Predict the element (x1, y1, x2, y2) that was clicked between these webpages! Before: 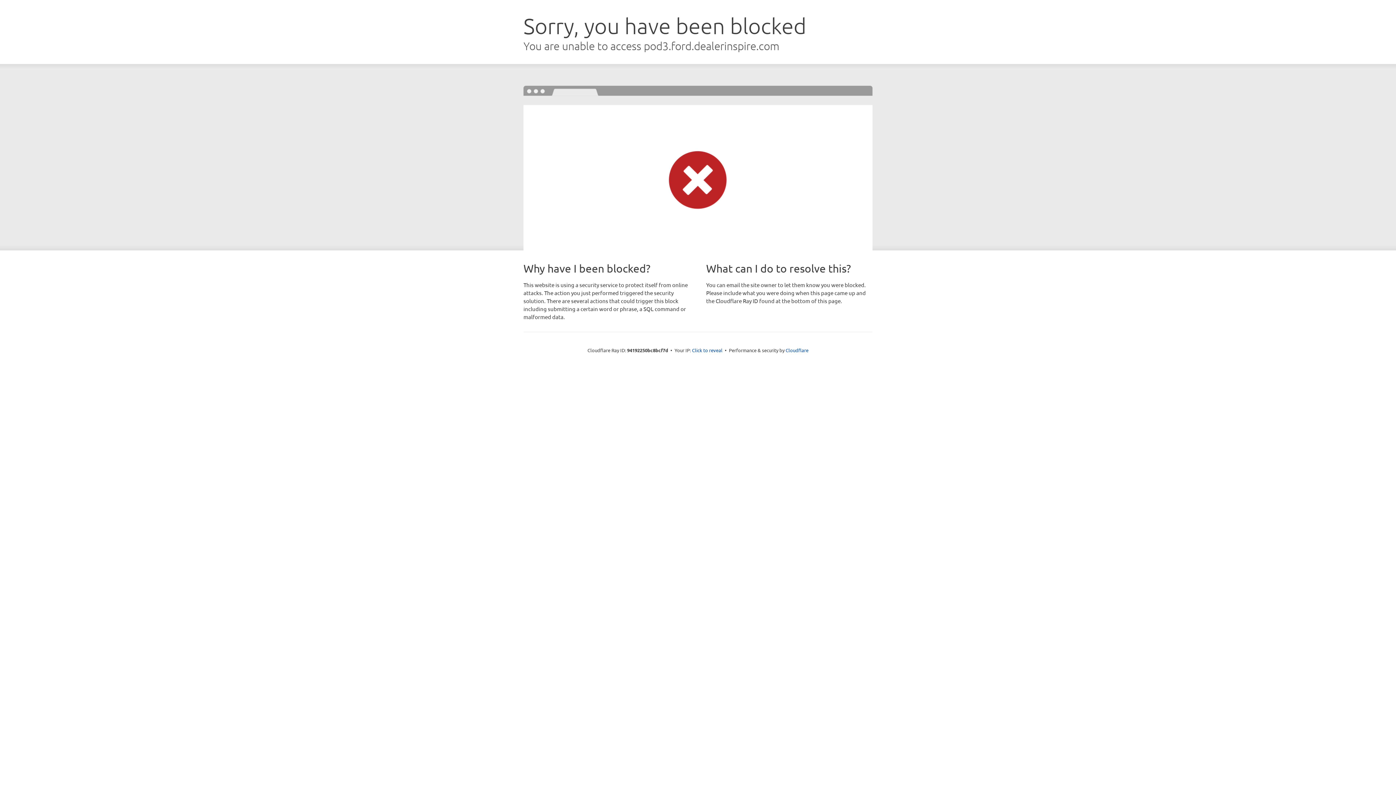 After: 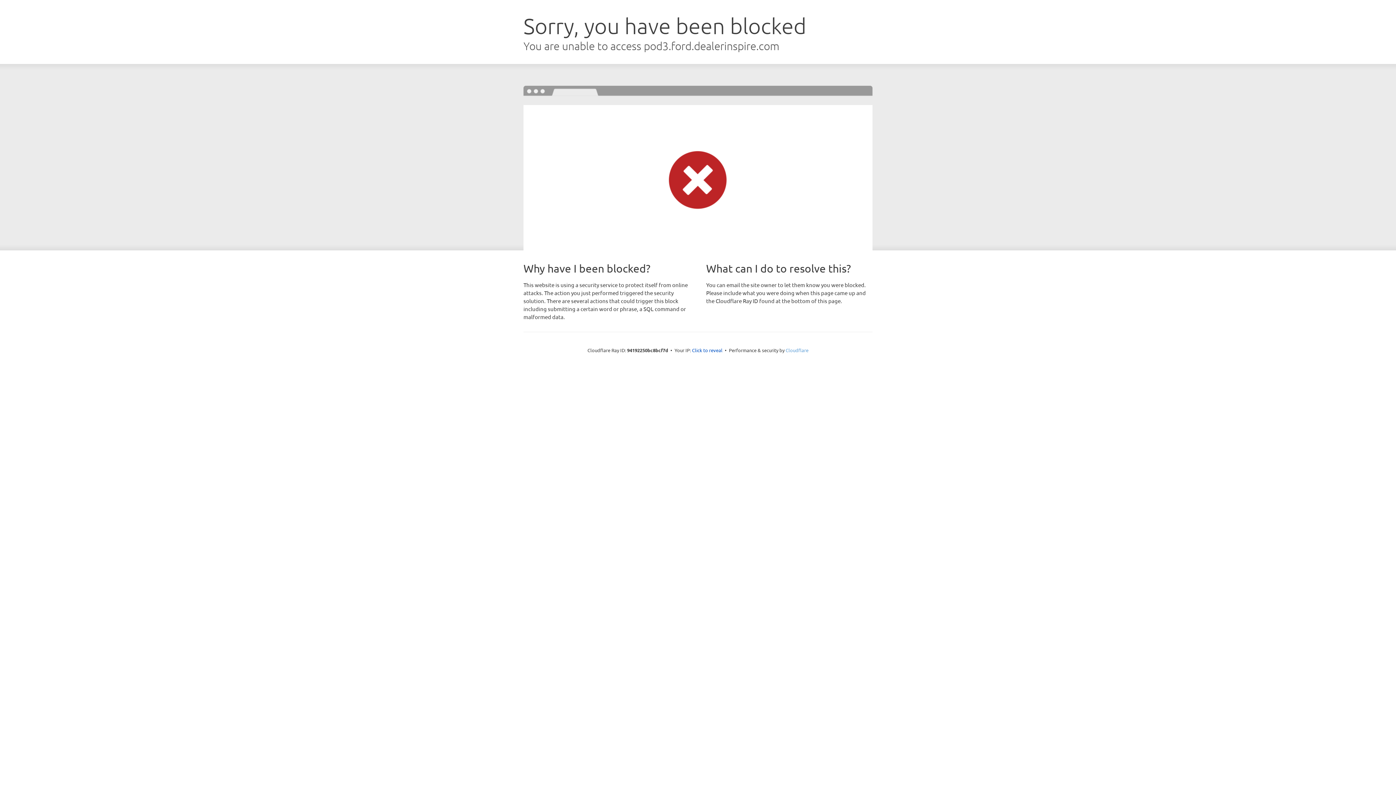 Action: label: Cloudflare bbox: (785, 347, 808, 353)